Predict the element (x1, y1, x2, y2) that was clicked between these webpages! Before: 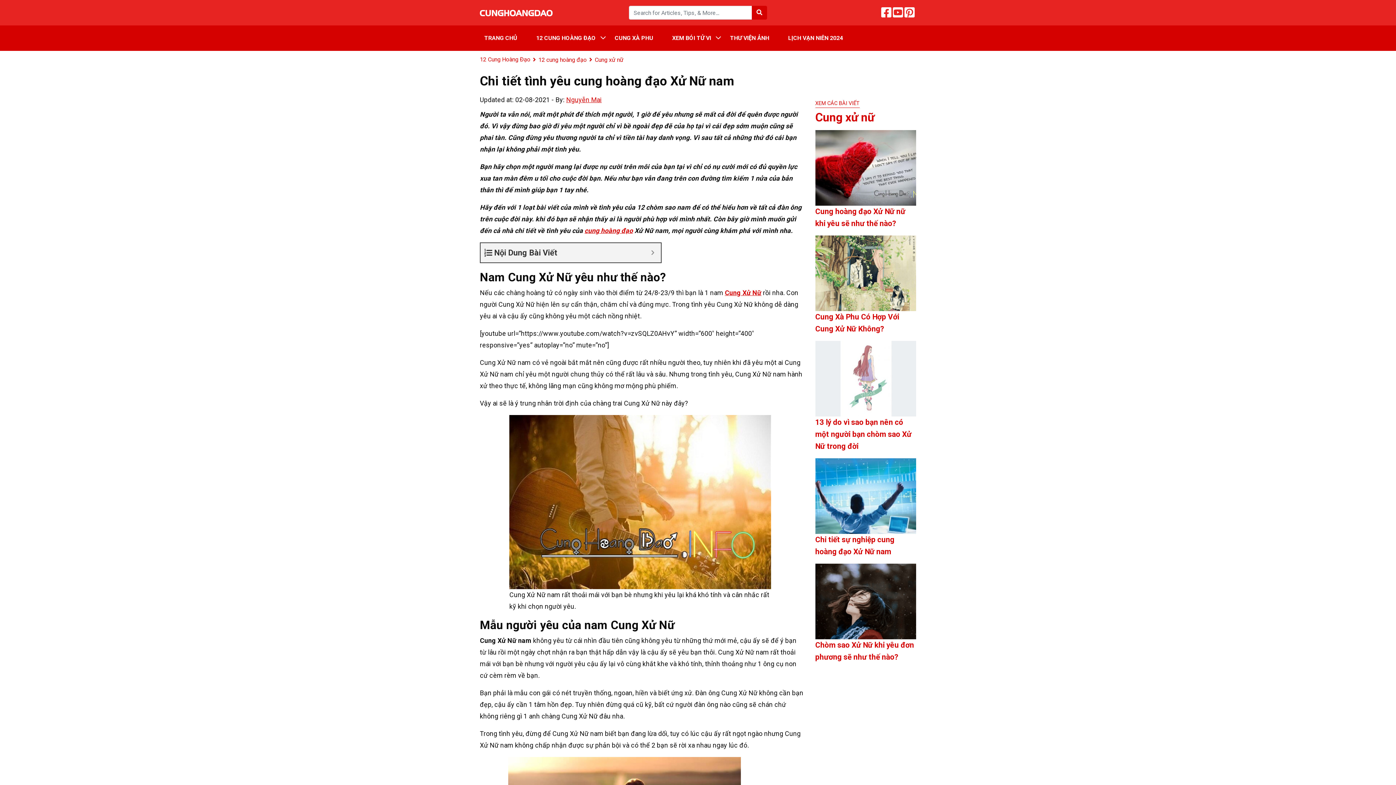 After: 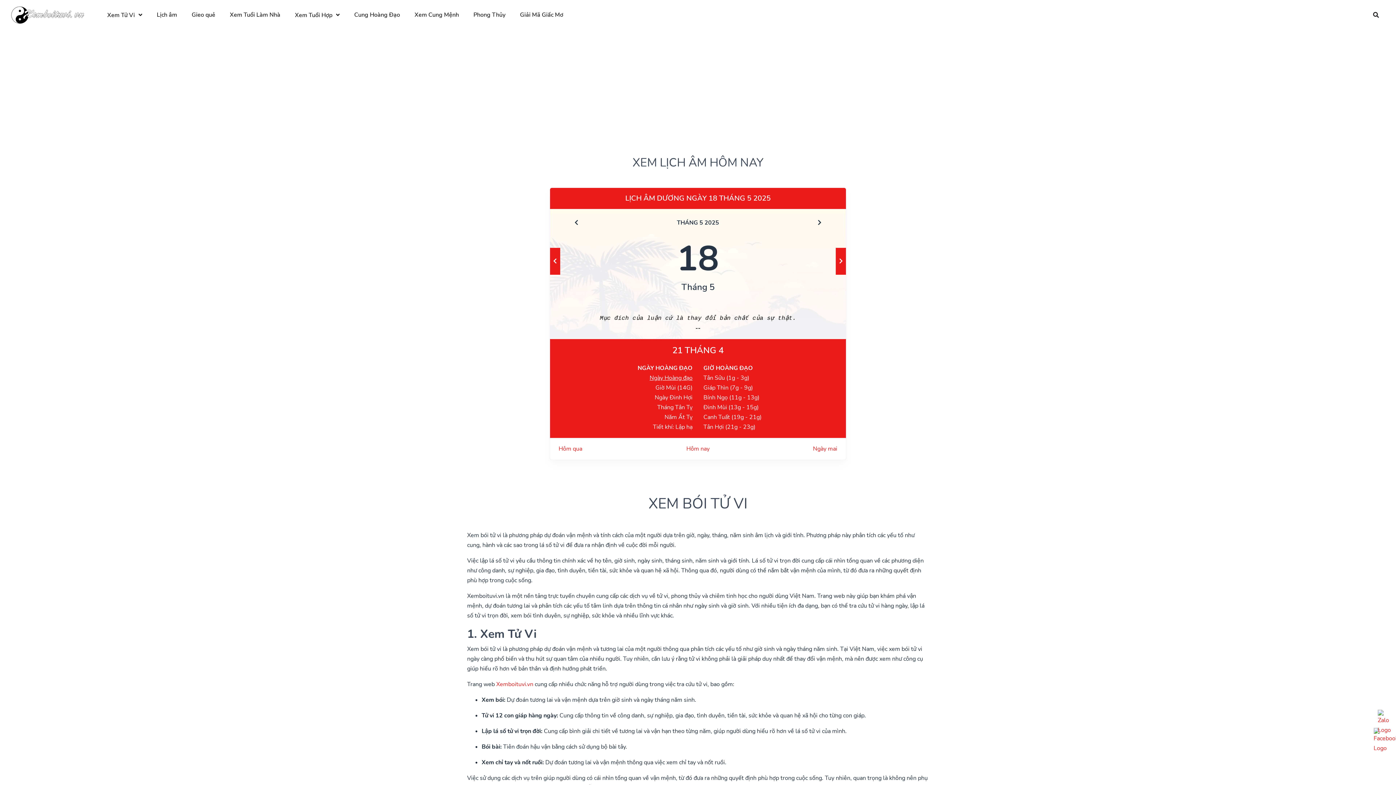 Action: bbox: (668, 25, 725, 50) label: XEM BÓI TỬ VI